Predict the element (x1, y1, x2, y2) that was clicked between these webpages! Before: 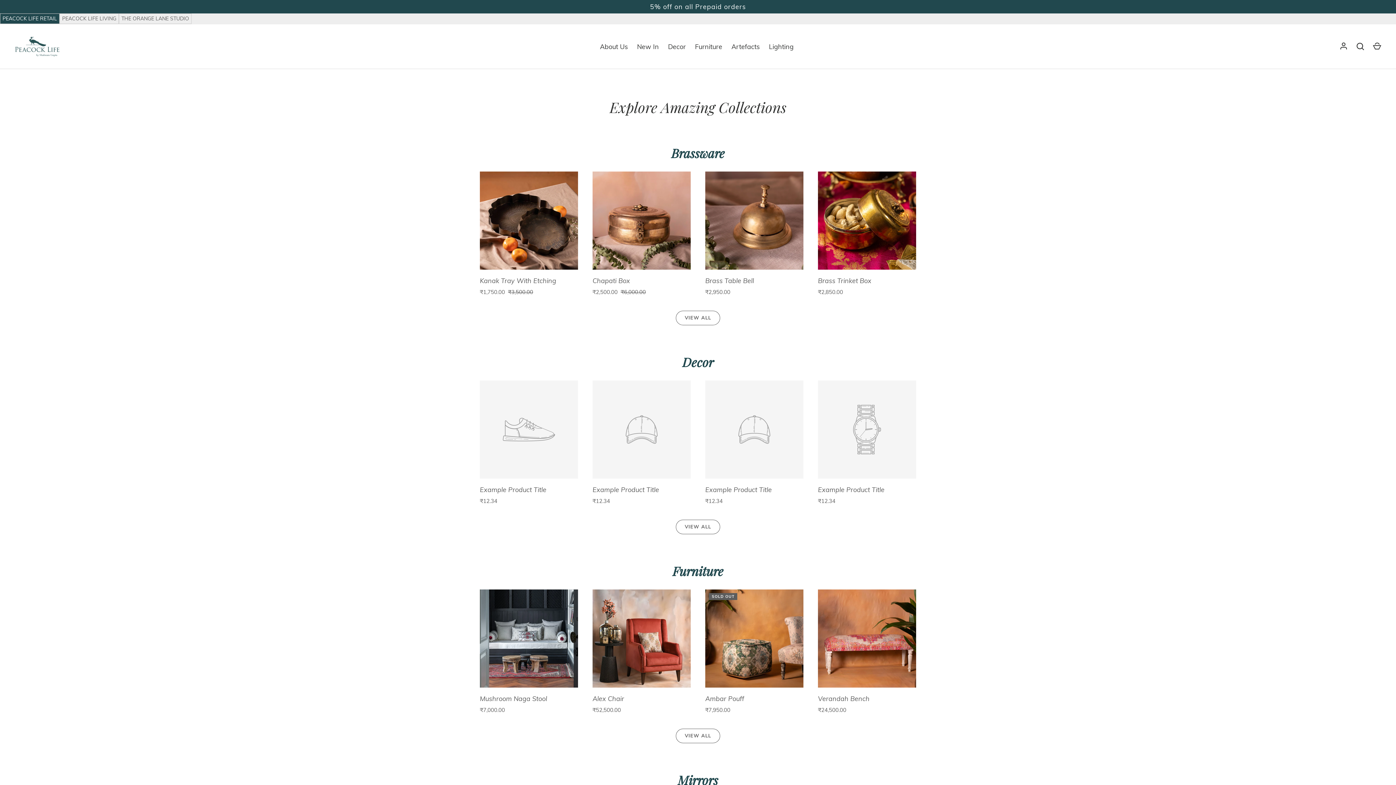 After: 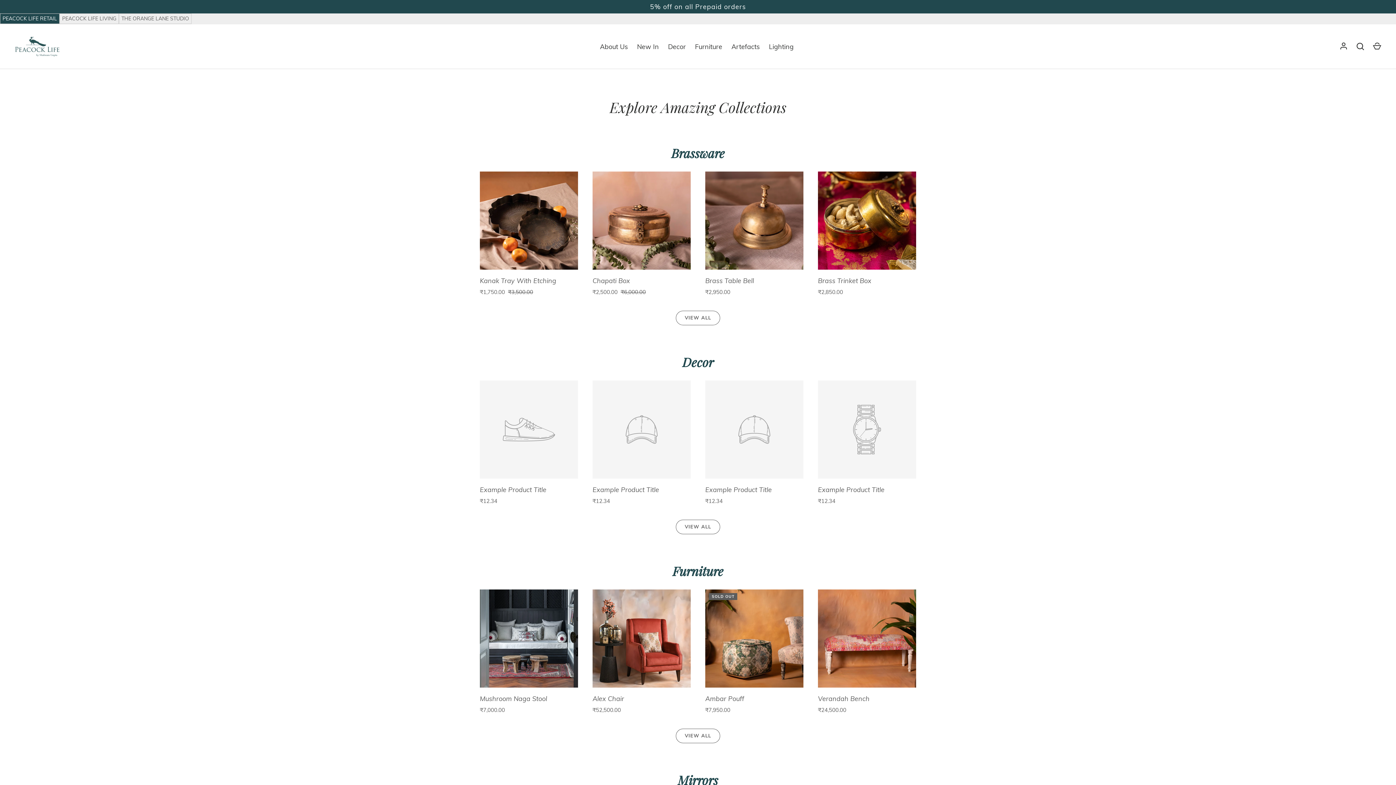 Action: label: Decor bbox: (682, 353, 713, 370)